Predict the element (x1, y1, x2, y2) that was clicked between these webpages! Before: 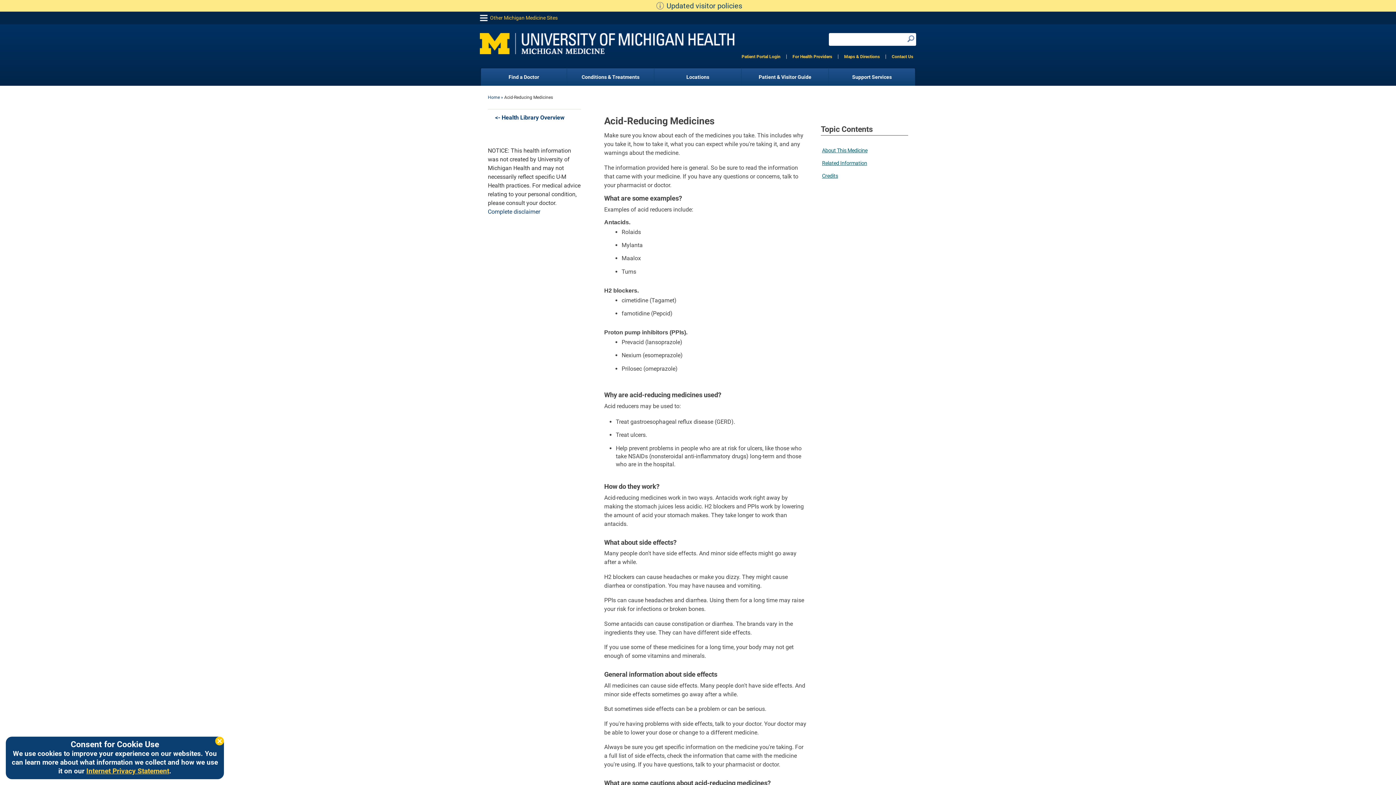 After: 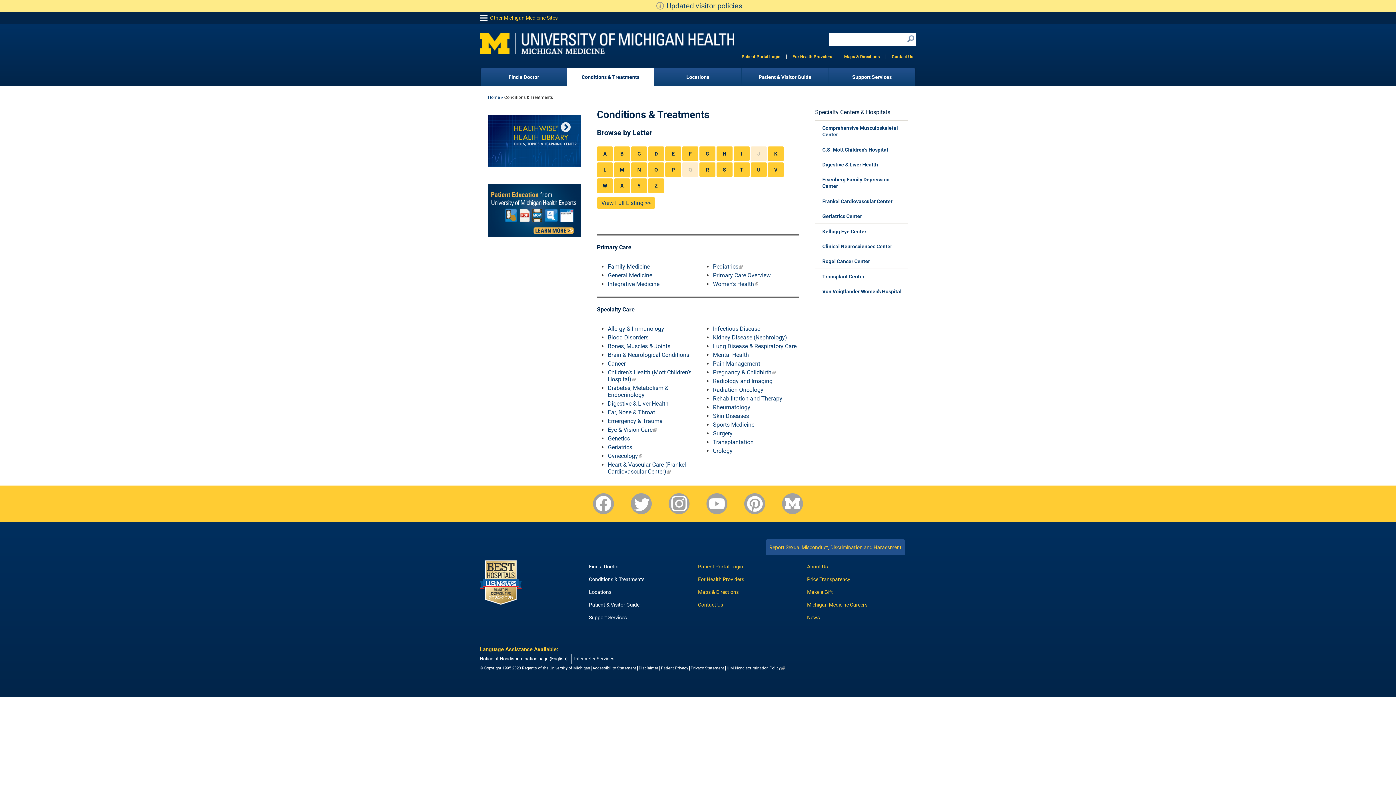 Action: bbox: (567, 67, 654, 85) label: Conditions & Treatments